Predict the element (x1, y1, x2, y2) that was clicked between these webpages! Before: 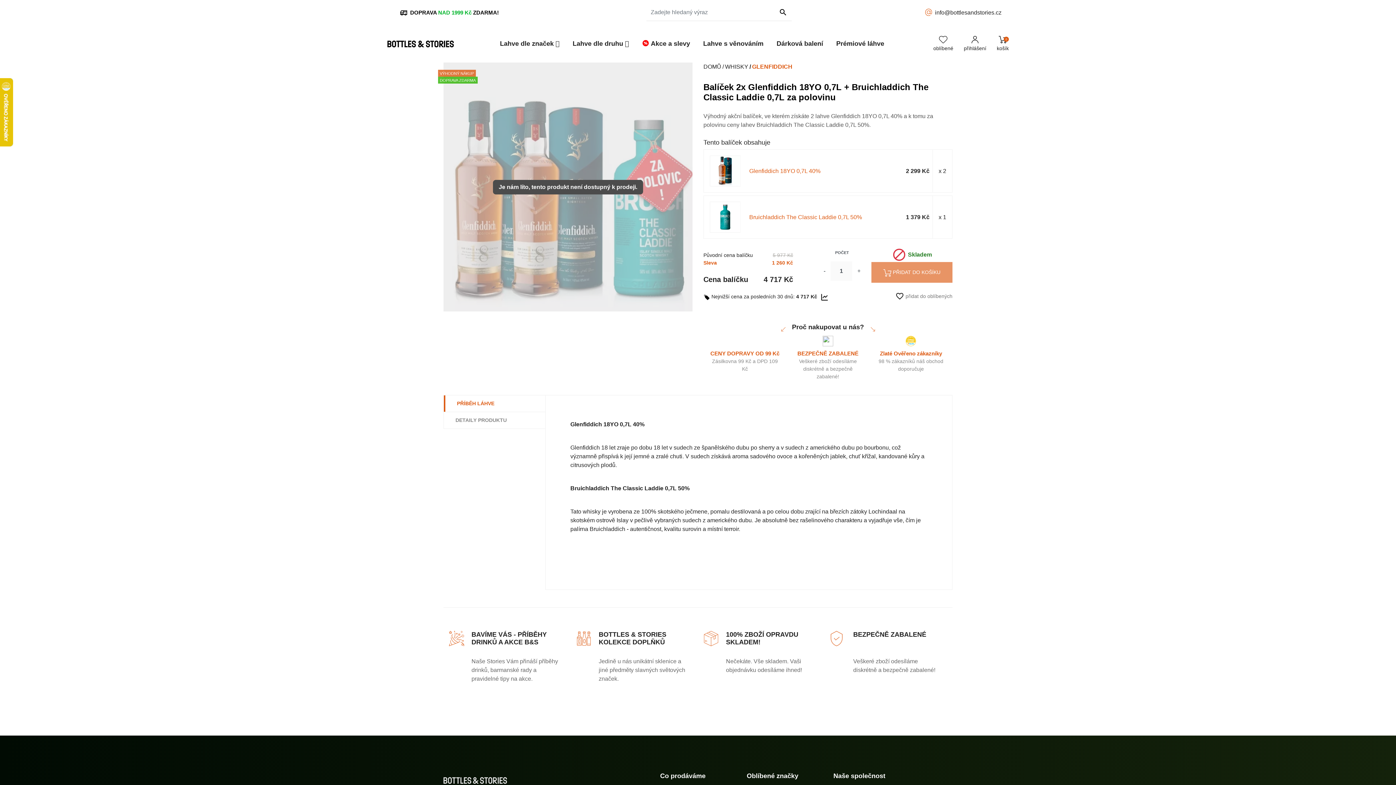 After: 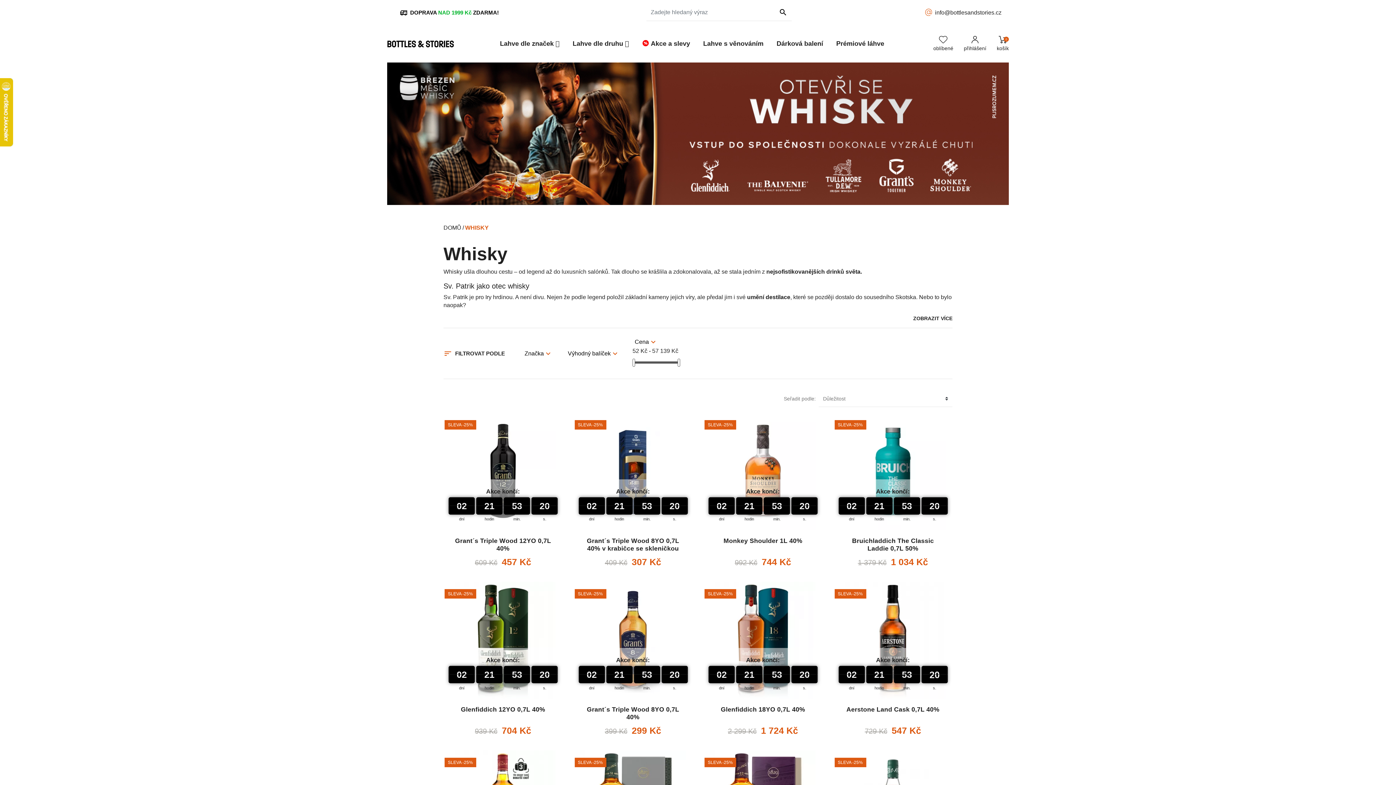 Action: bbox: (725, 62, 748, 71) label: WHISKY